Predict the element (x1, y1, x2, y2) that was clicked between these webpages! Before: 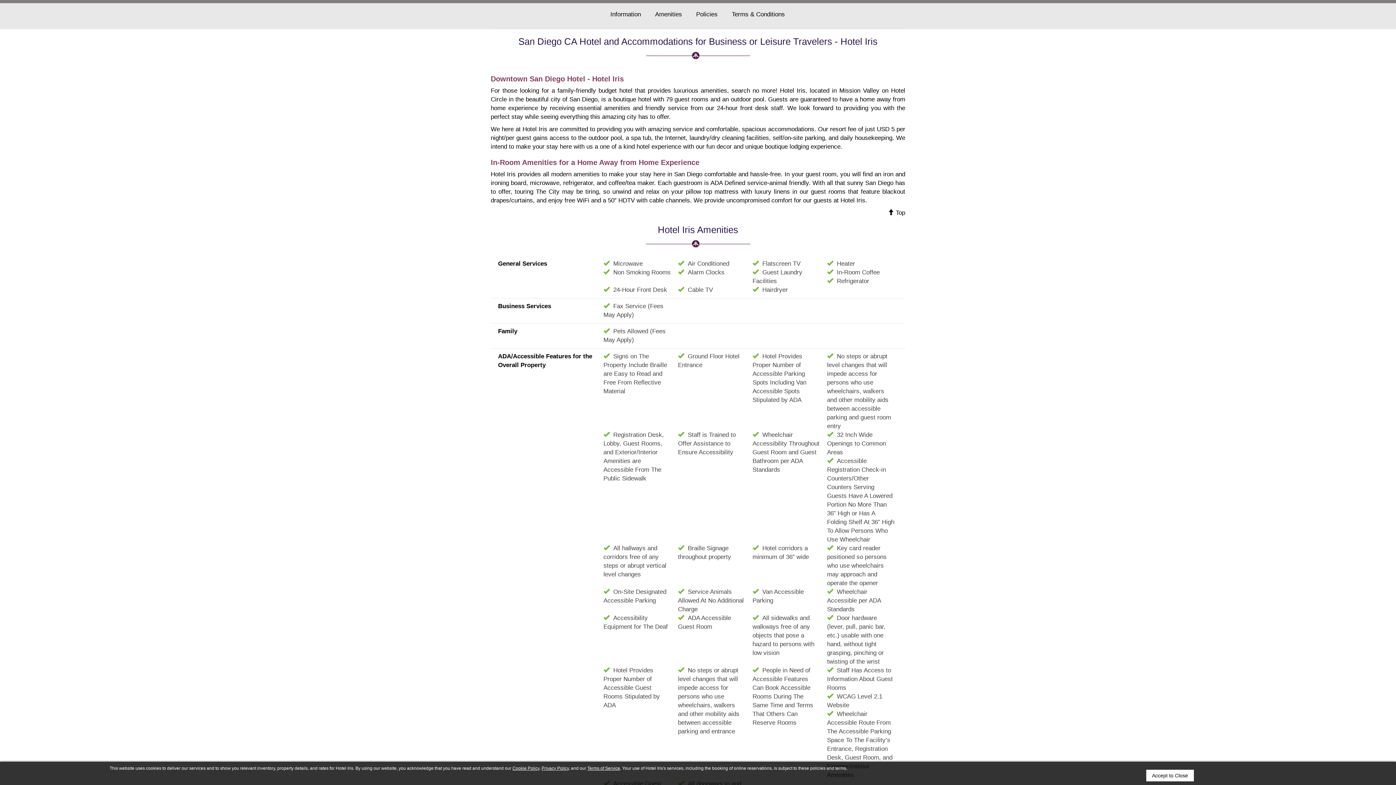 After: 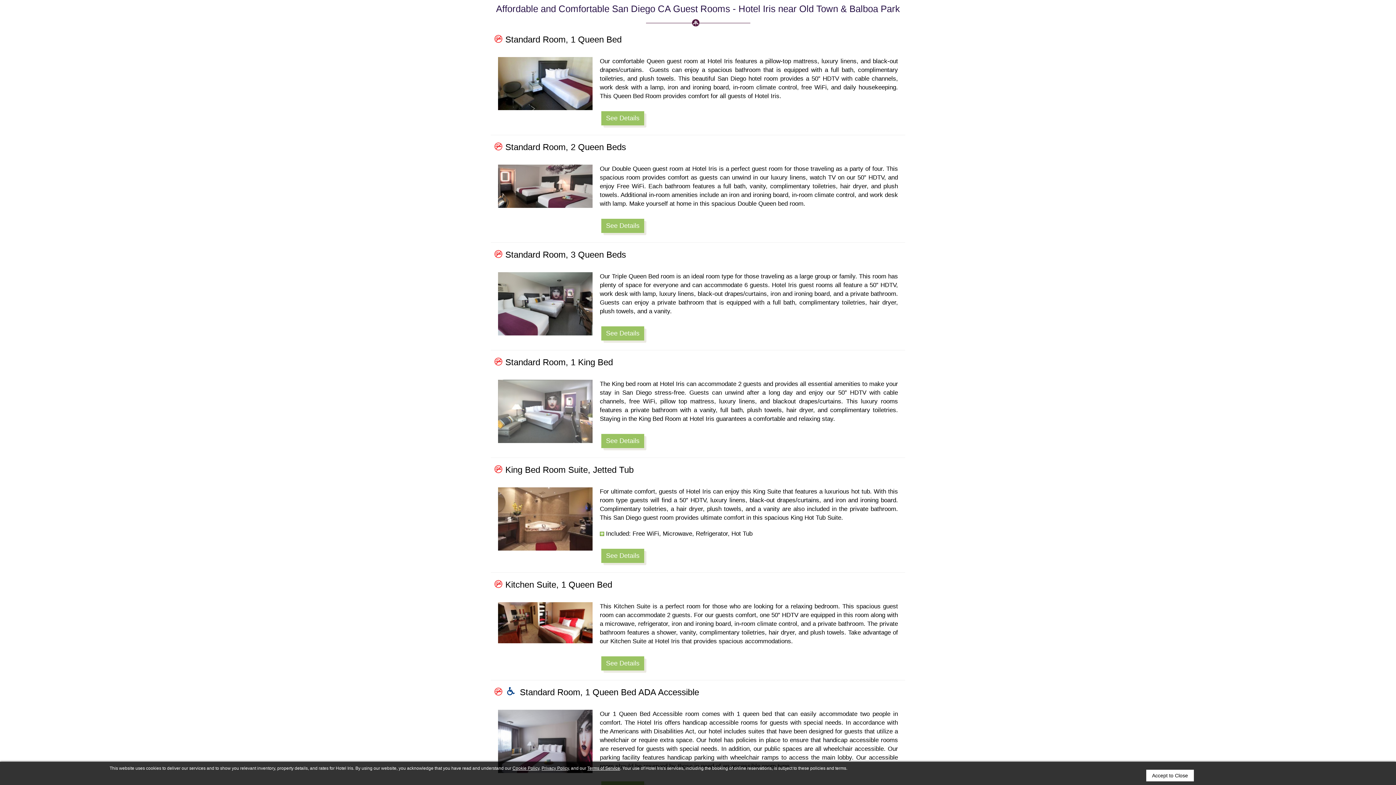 Action: bbox: (490, 158, 699, 166) label: In-Room Amenities for a Home Away from Home Experience